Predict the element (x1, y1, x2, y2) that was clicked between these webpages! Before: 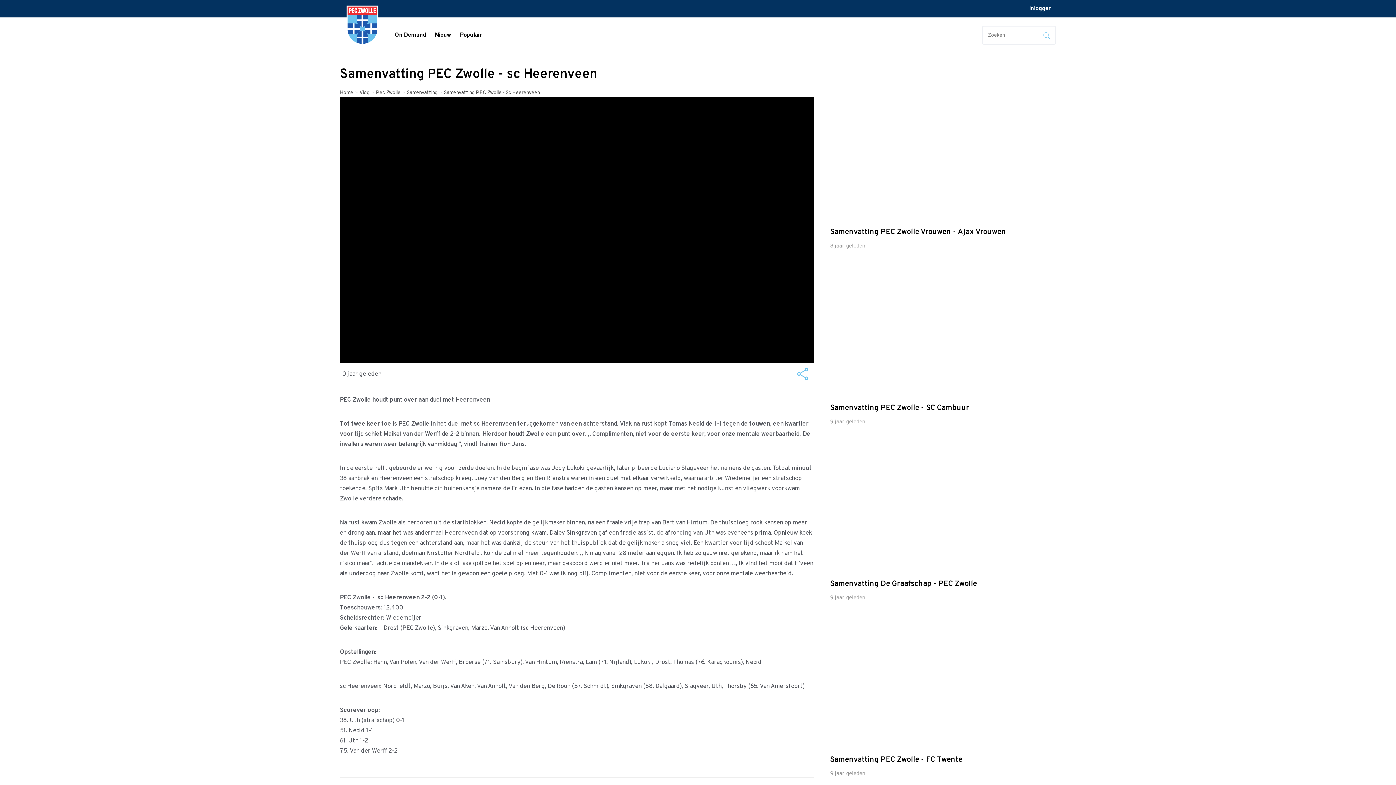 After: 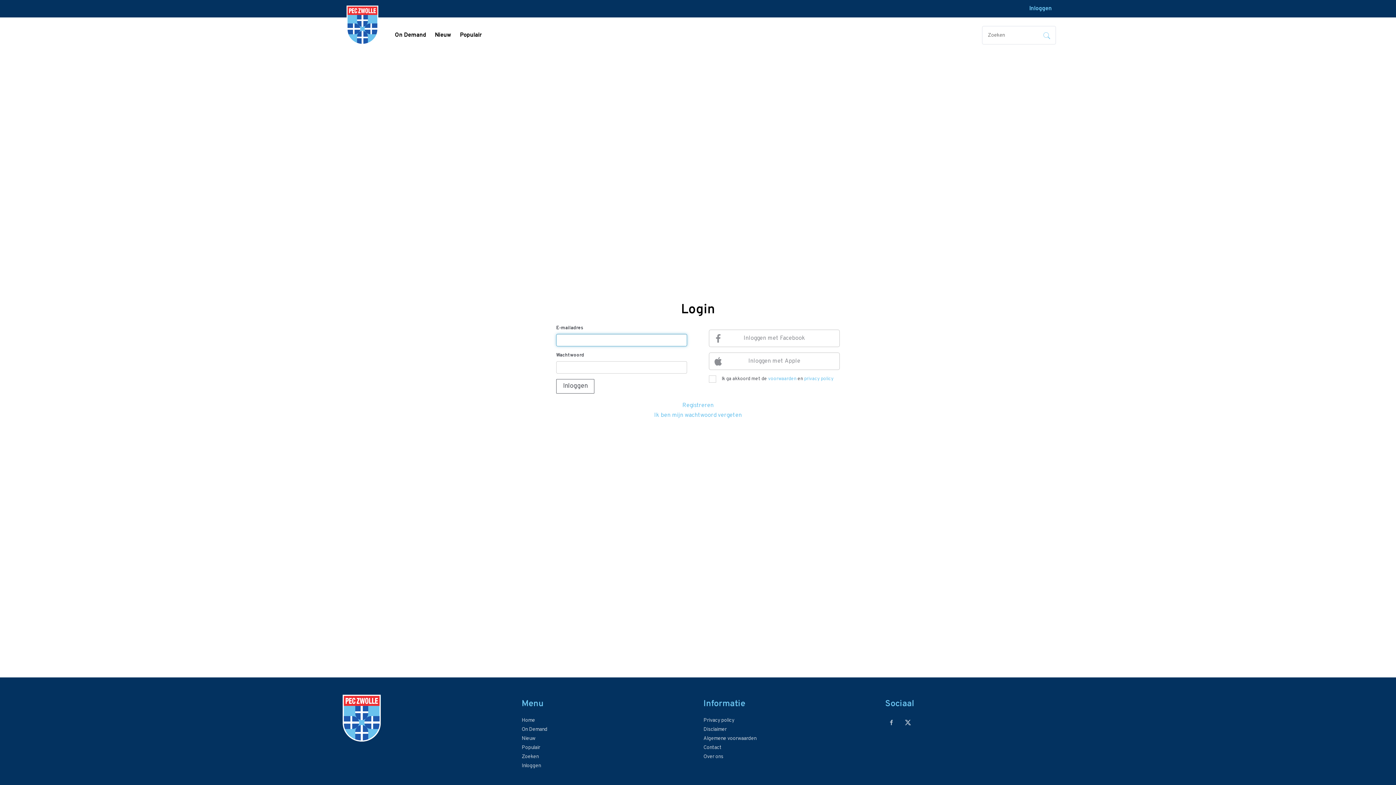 Action: label: Inloggen bbox: (1025, 5, 1056, 11)